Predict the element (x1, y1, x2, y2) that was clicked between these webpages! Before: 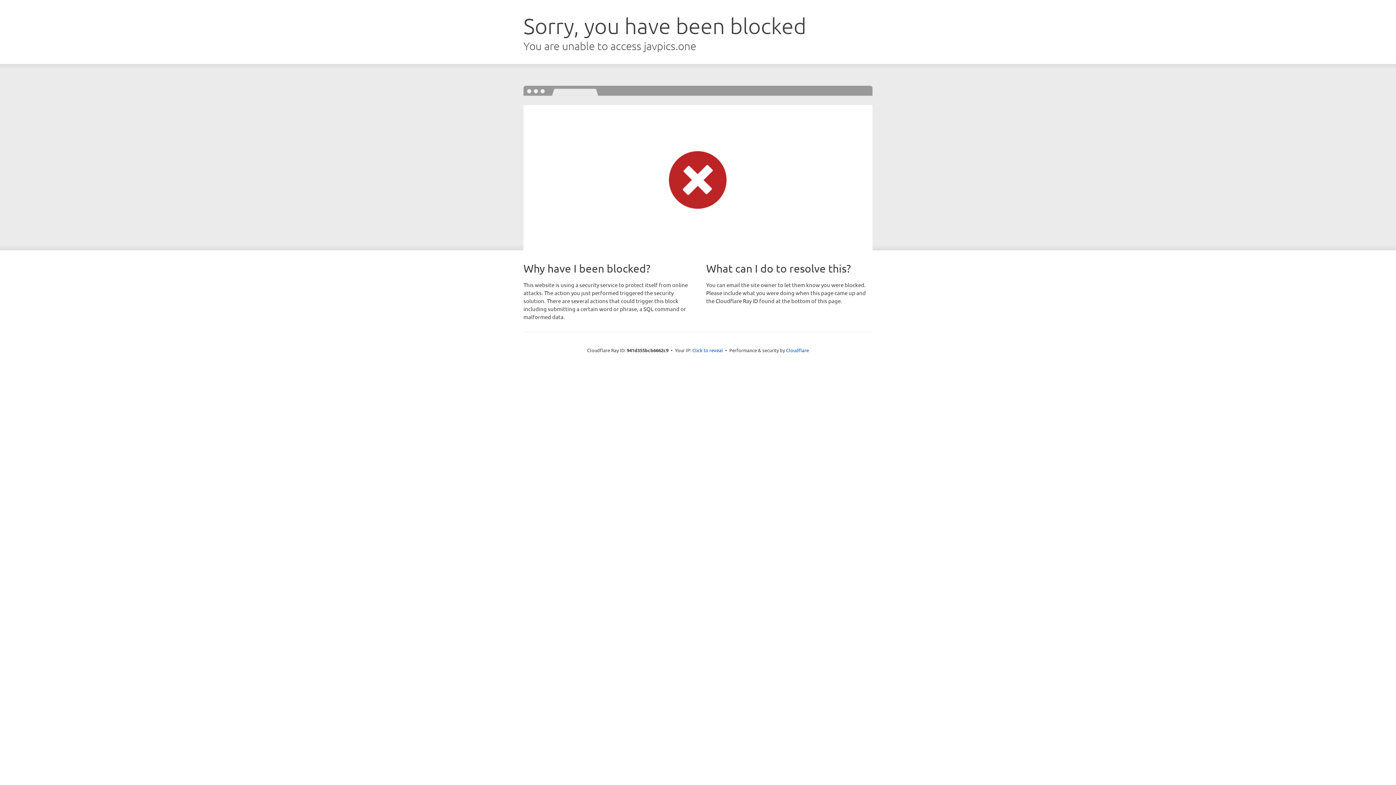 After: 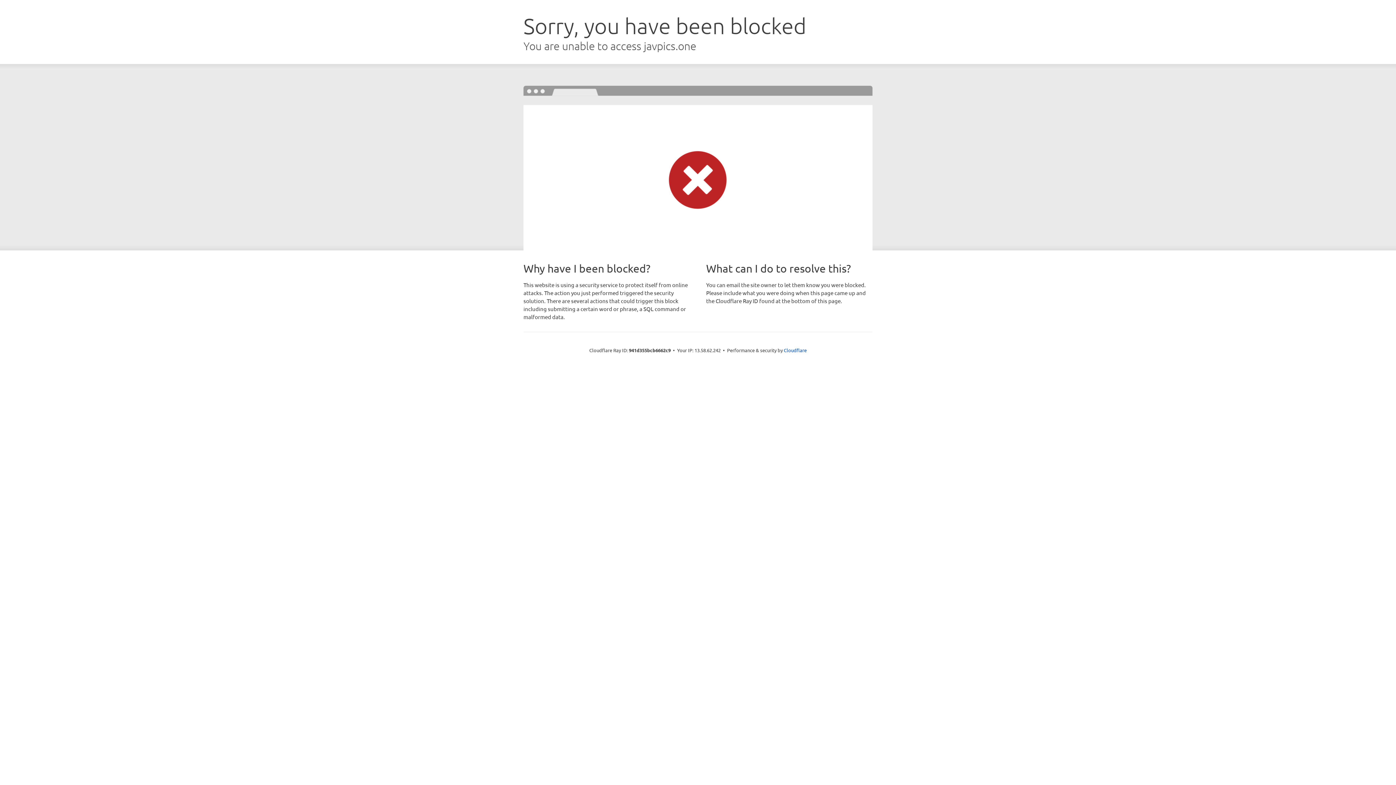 Action: bbox: (692, 346, 723, 353) label: Click to reveal